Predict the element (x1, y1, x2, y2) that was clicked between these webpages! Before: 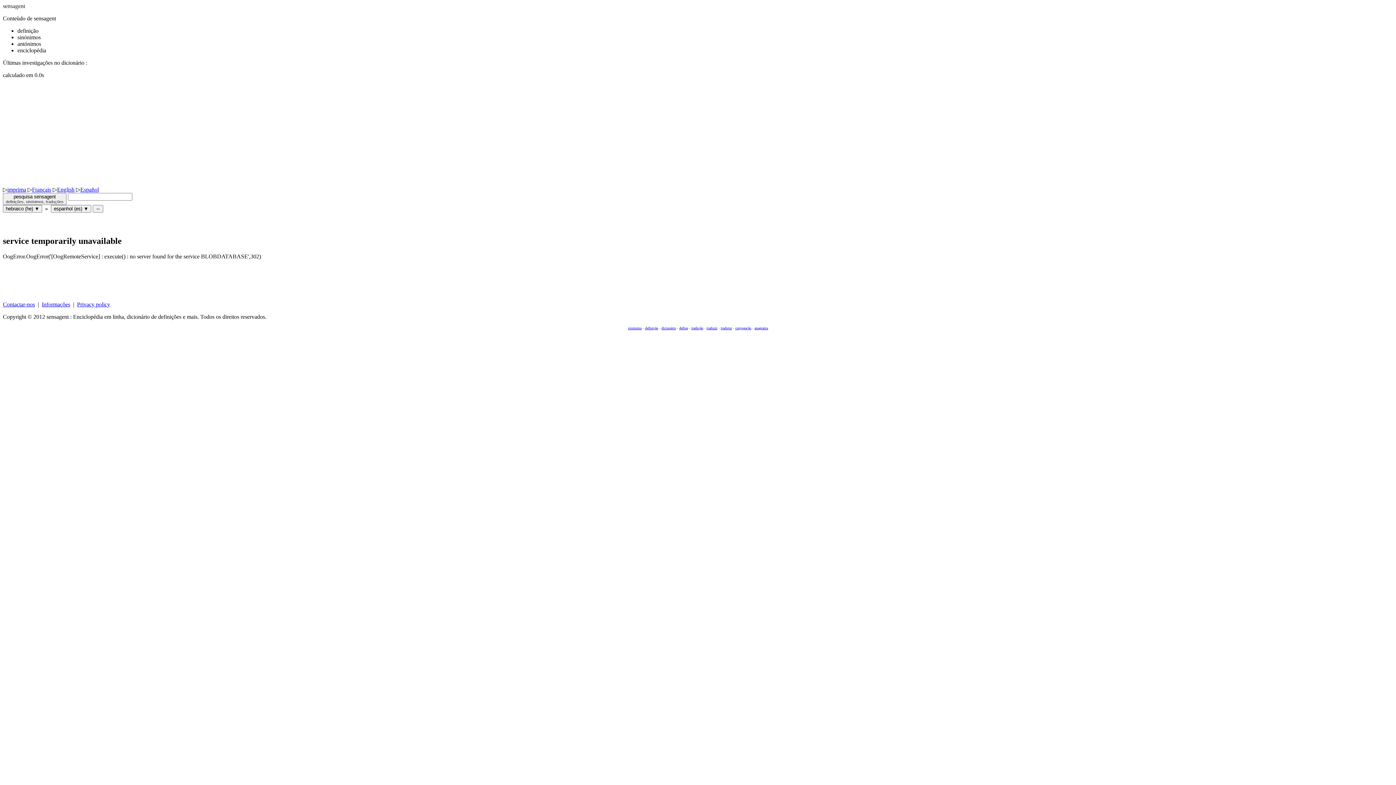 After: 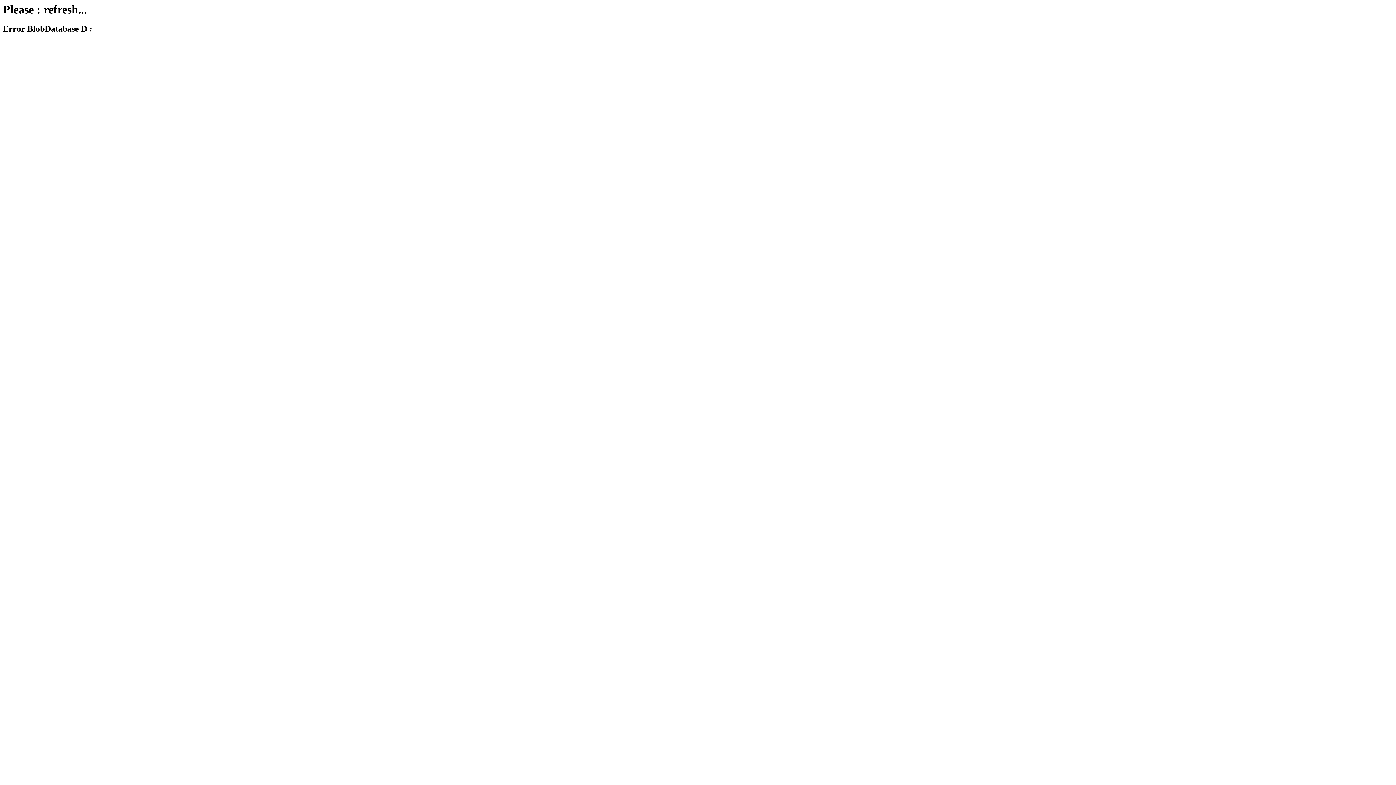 Action: bbox: (661, 326, 676, 330) label: dicionário